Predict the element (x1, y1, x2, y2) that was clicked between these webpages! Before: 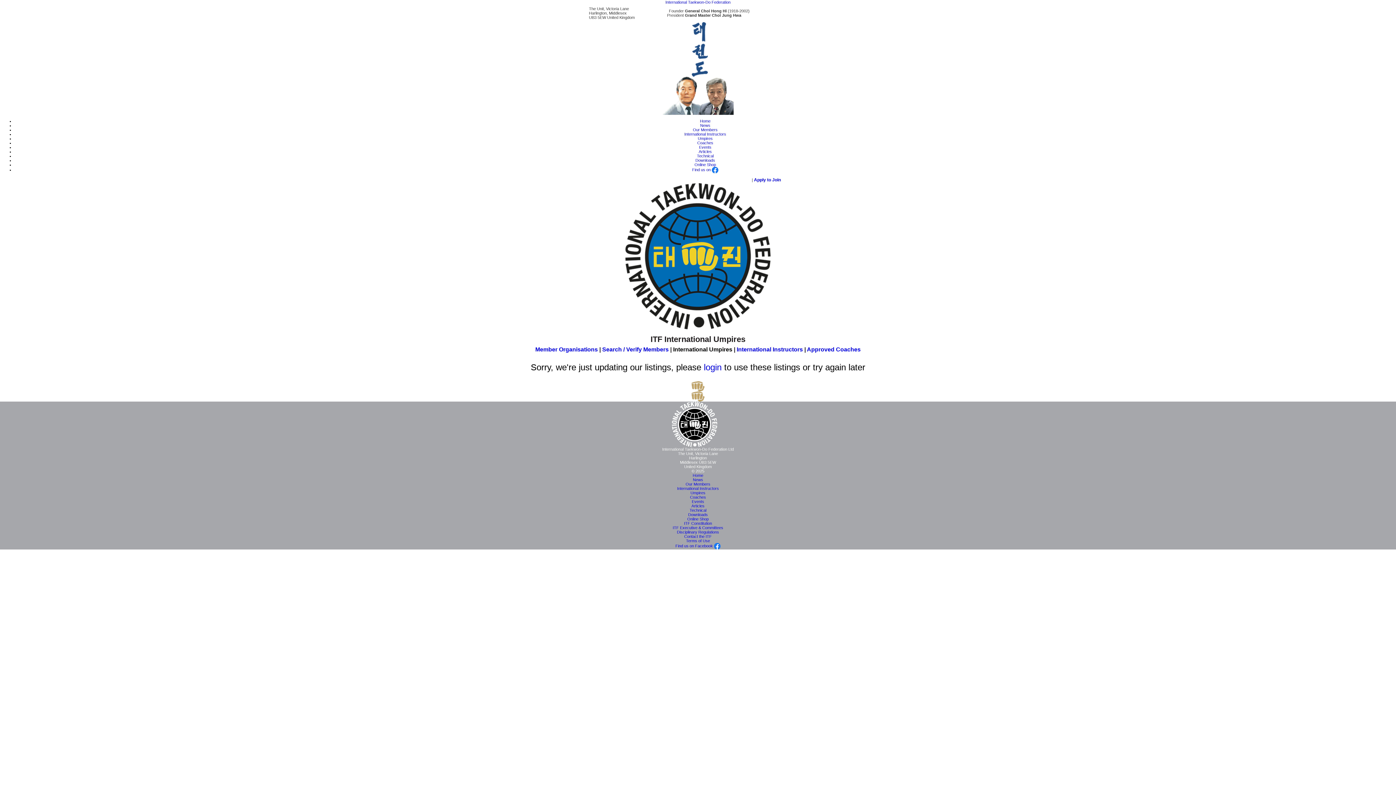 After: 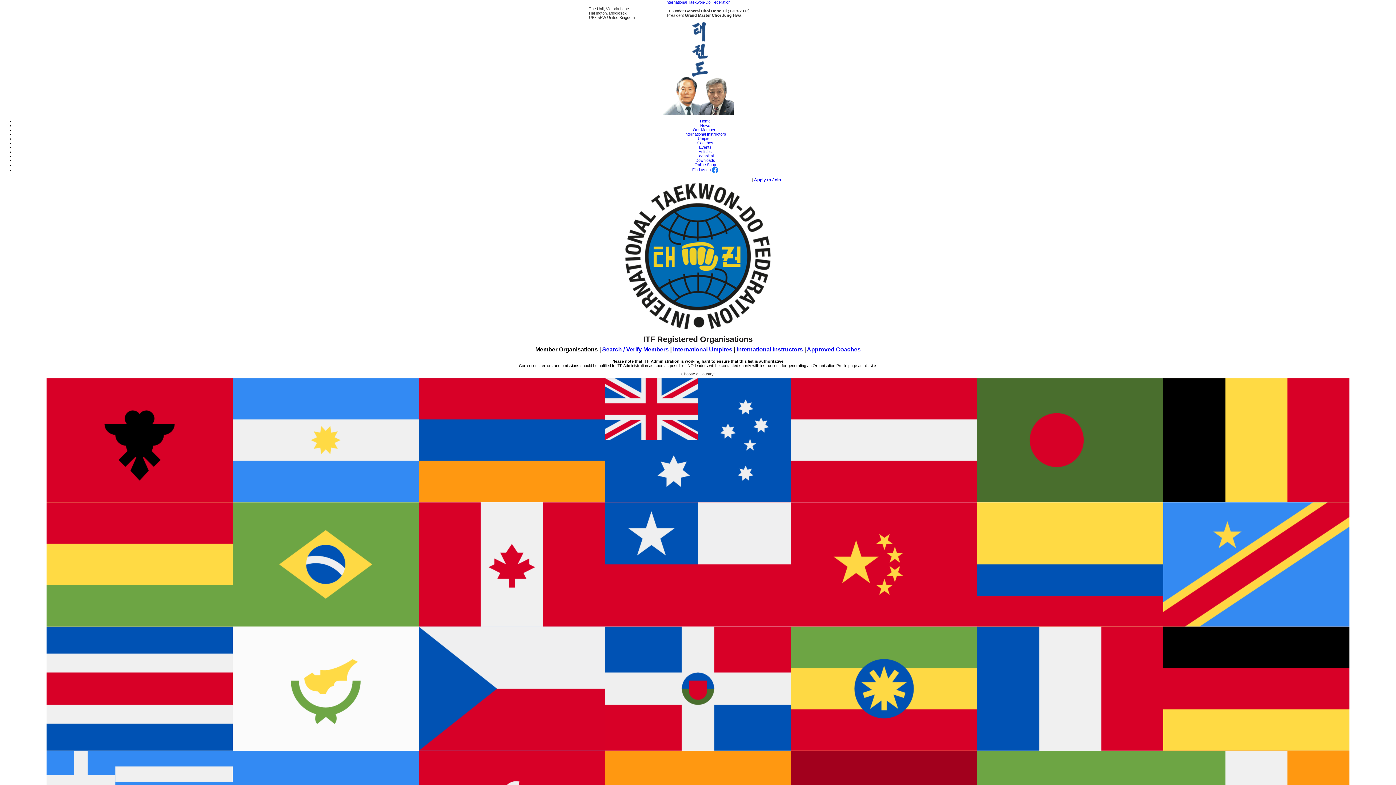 Action: label: Our Members bbox: (693, 127, 717, 132)